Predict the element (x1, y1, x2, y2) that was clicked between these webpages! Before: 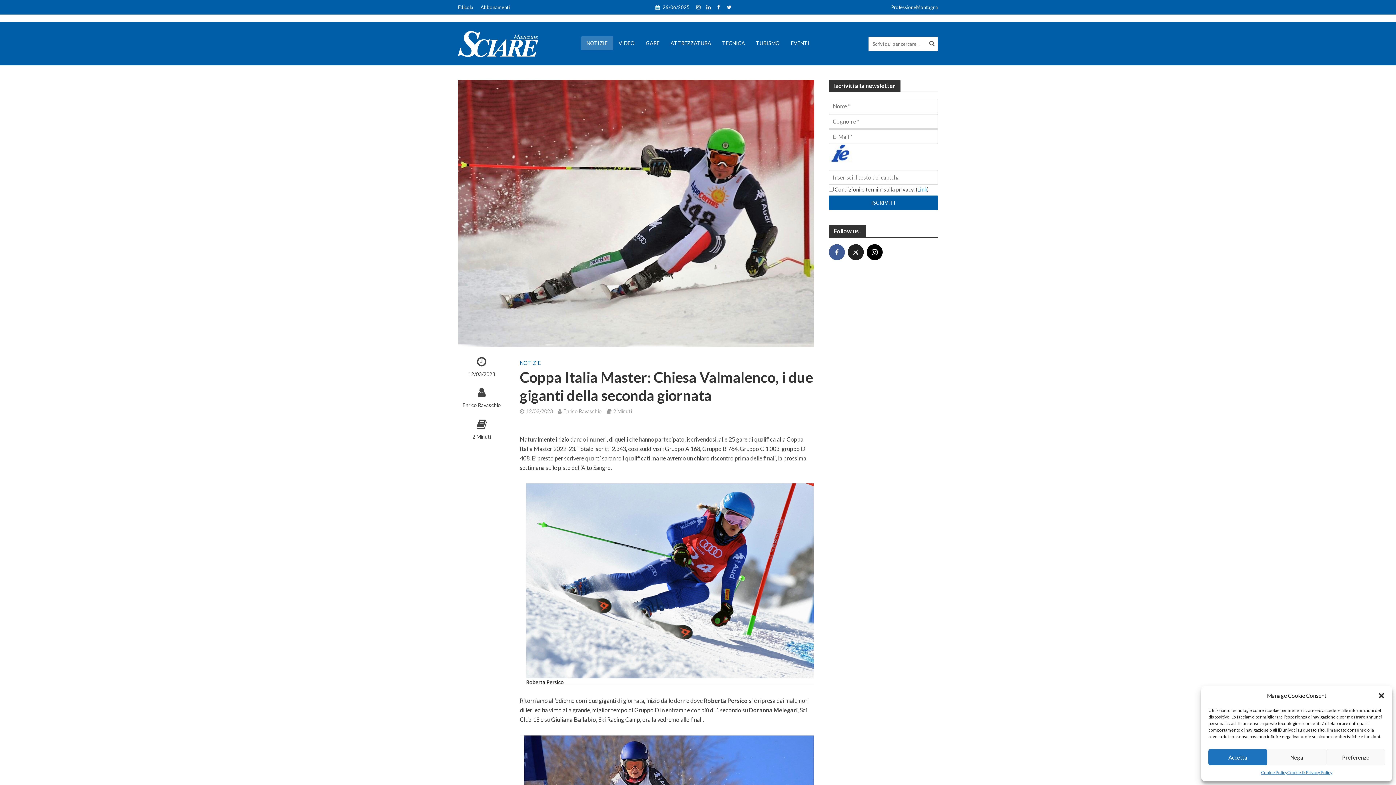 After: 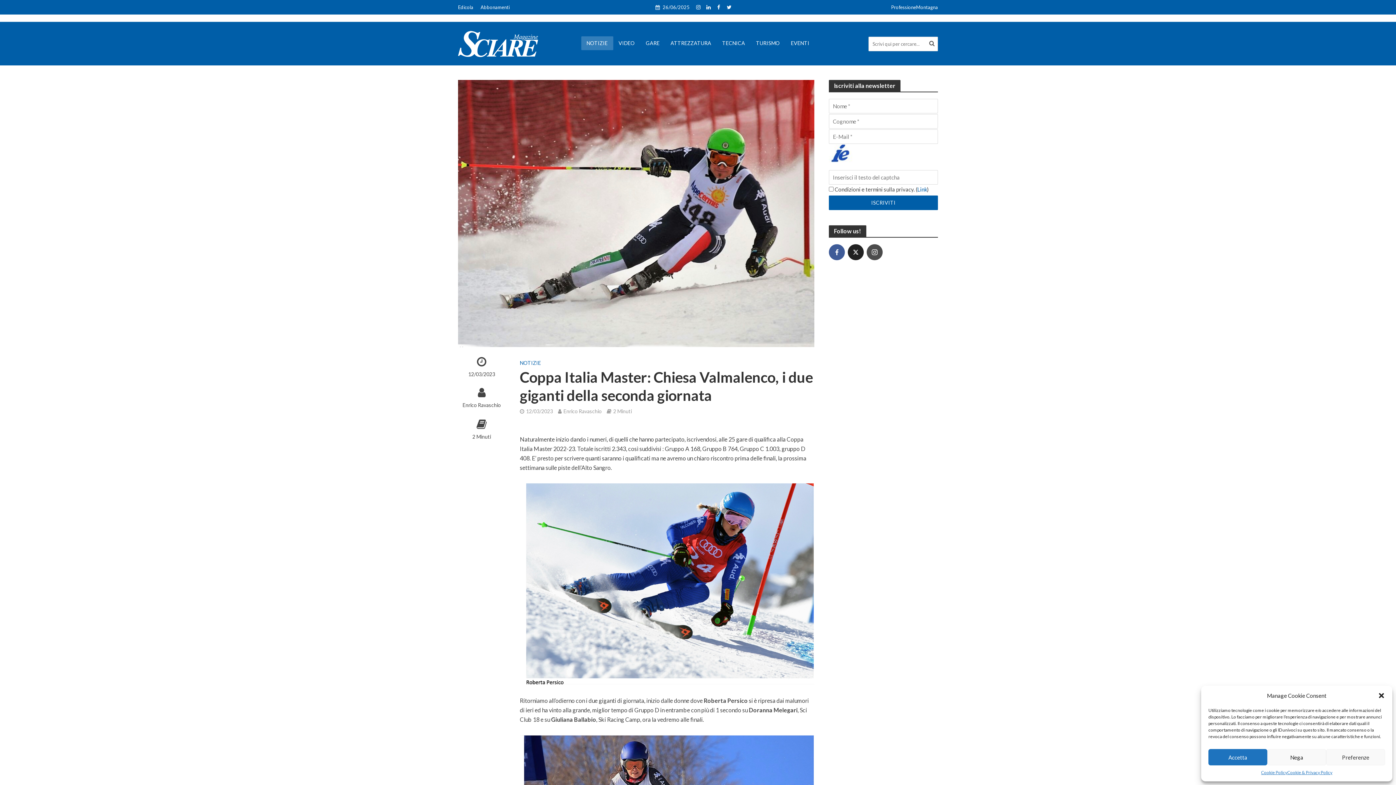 Action: label: instagram bbox: (866, 244, 882, 260)